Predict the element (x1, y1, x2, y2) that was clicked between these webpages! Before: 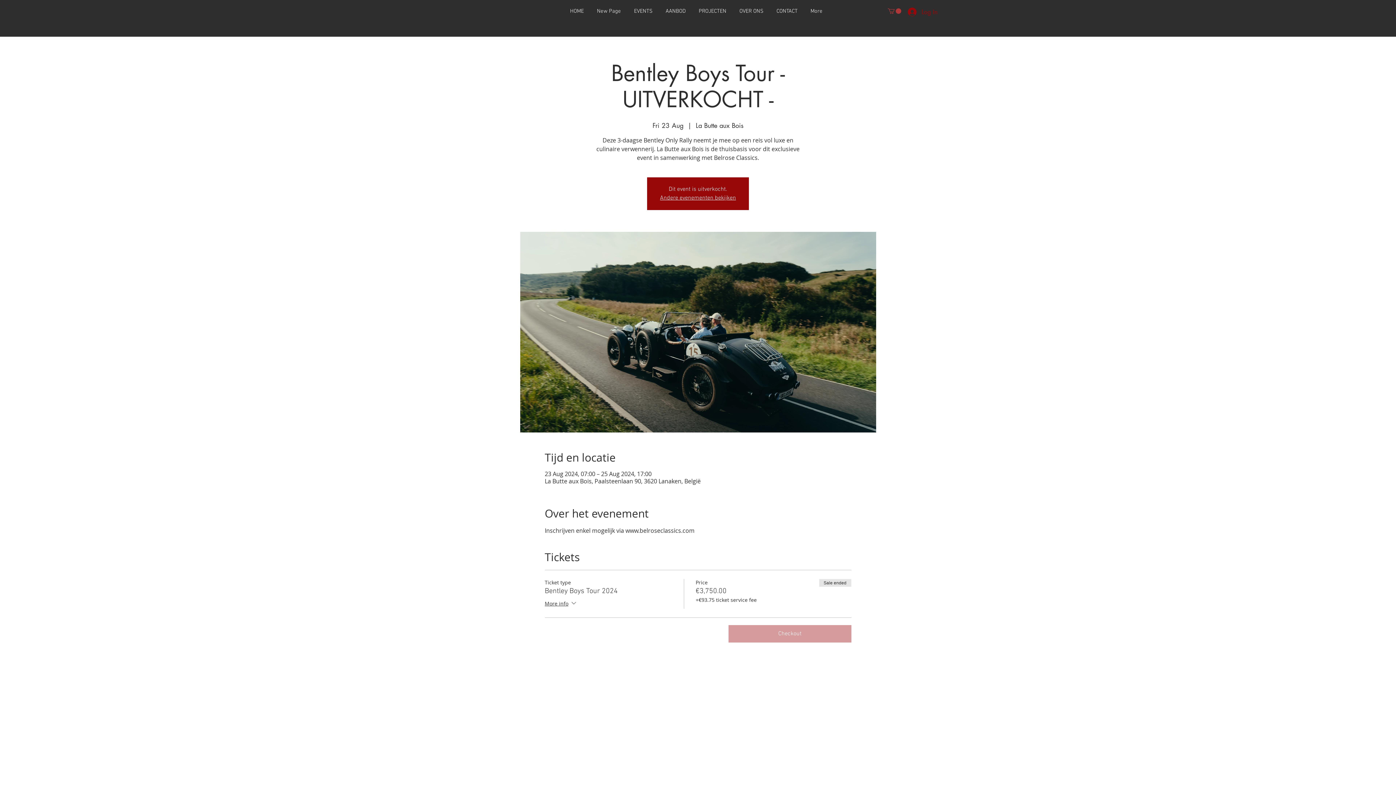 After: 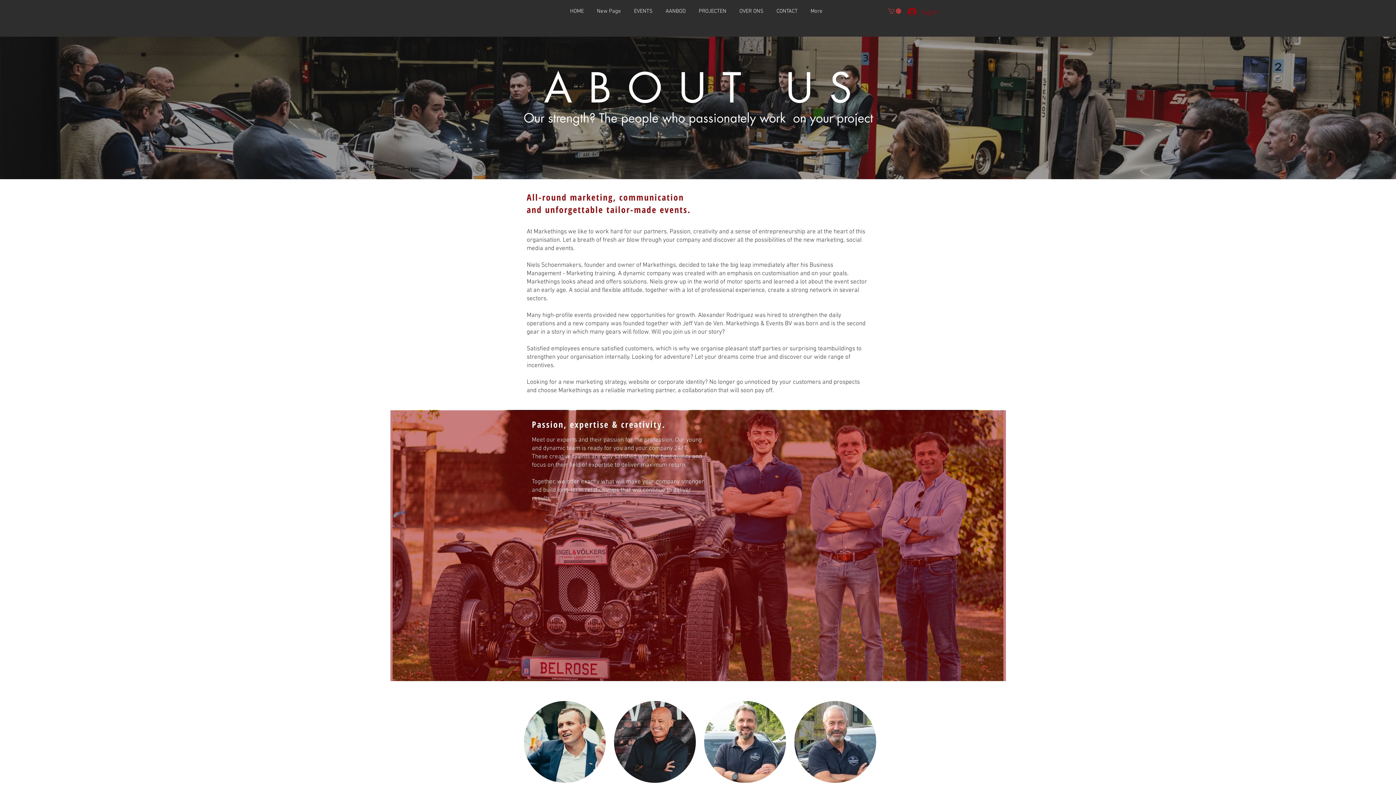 Action: label: OVER ONS bbox: (733, 2, 770, 19)